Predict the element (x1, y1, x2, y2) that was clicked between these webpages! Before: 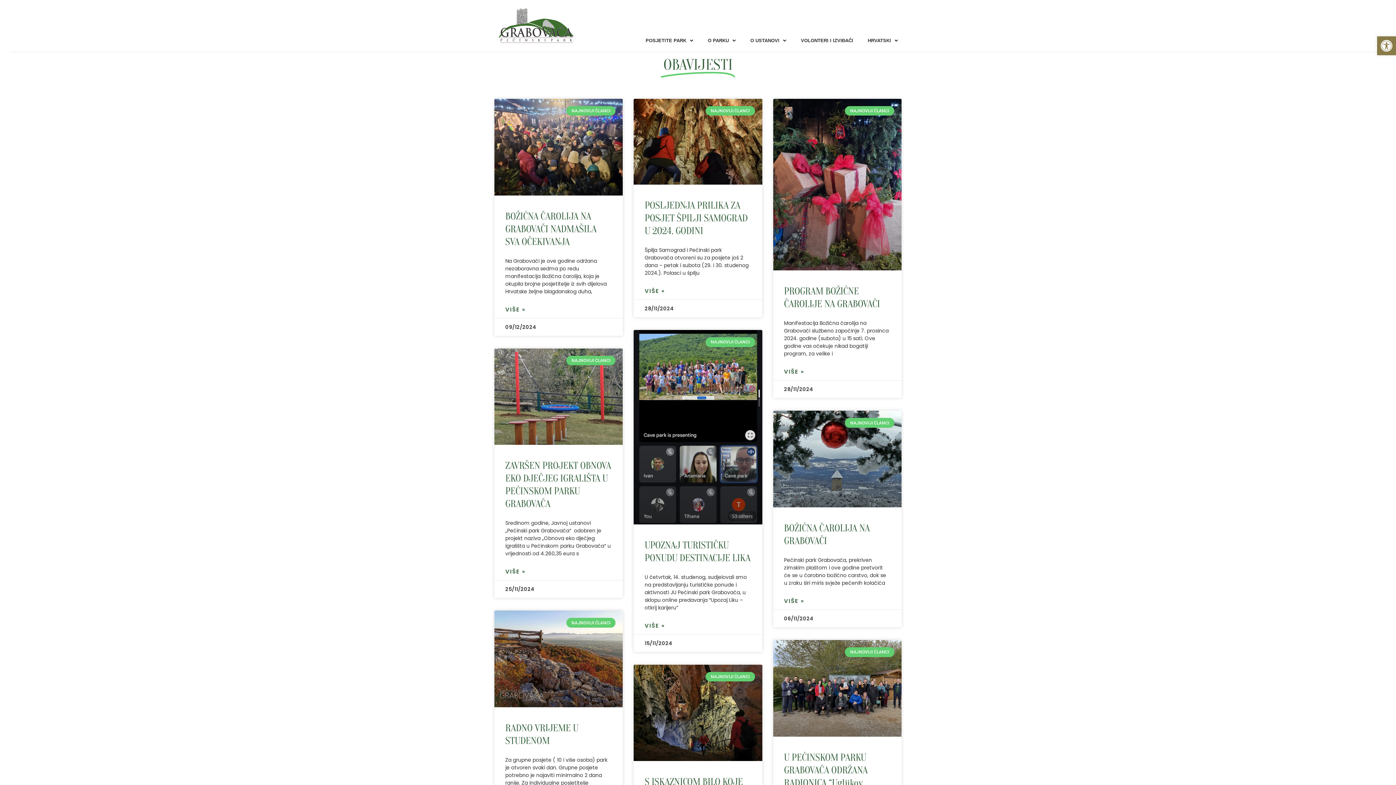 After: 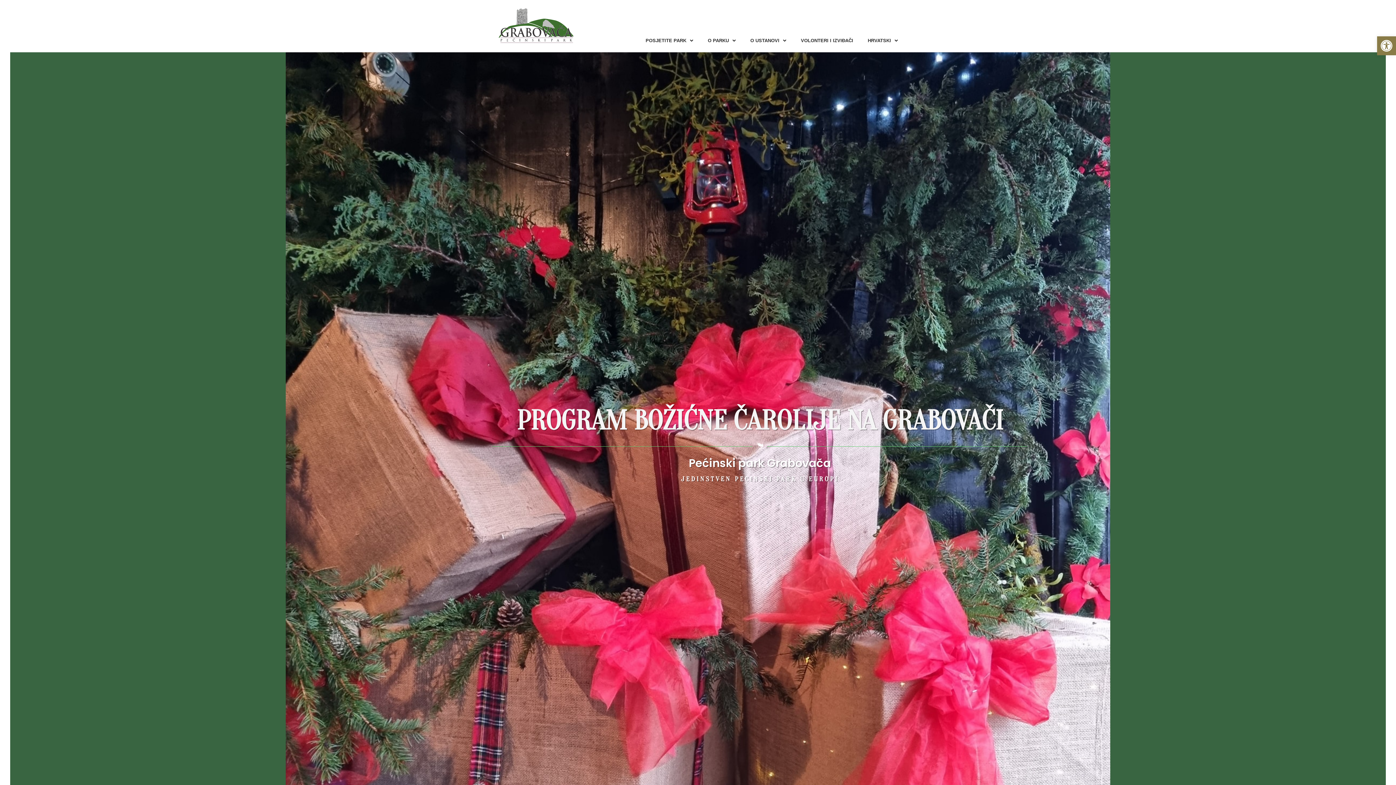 Action: label: Read more about PROGRAM BOŽIĆNE ČAROLIJE NA GRABOVAČI bbox: (784, 367, 804, 376)